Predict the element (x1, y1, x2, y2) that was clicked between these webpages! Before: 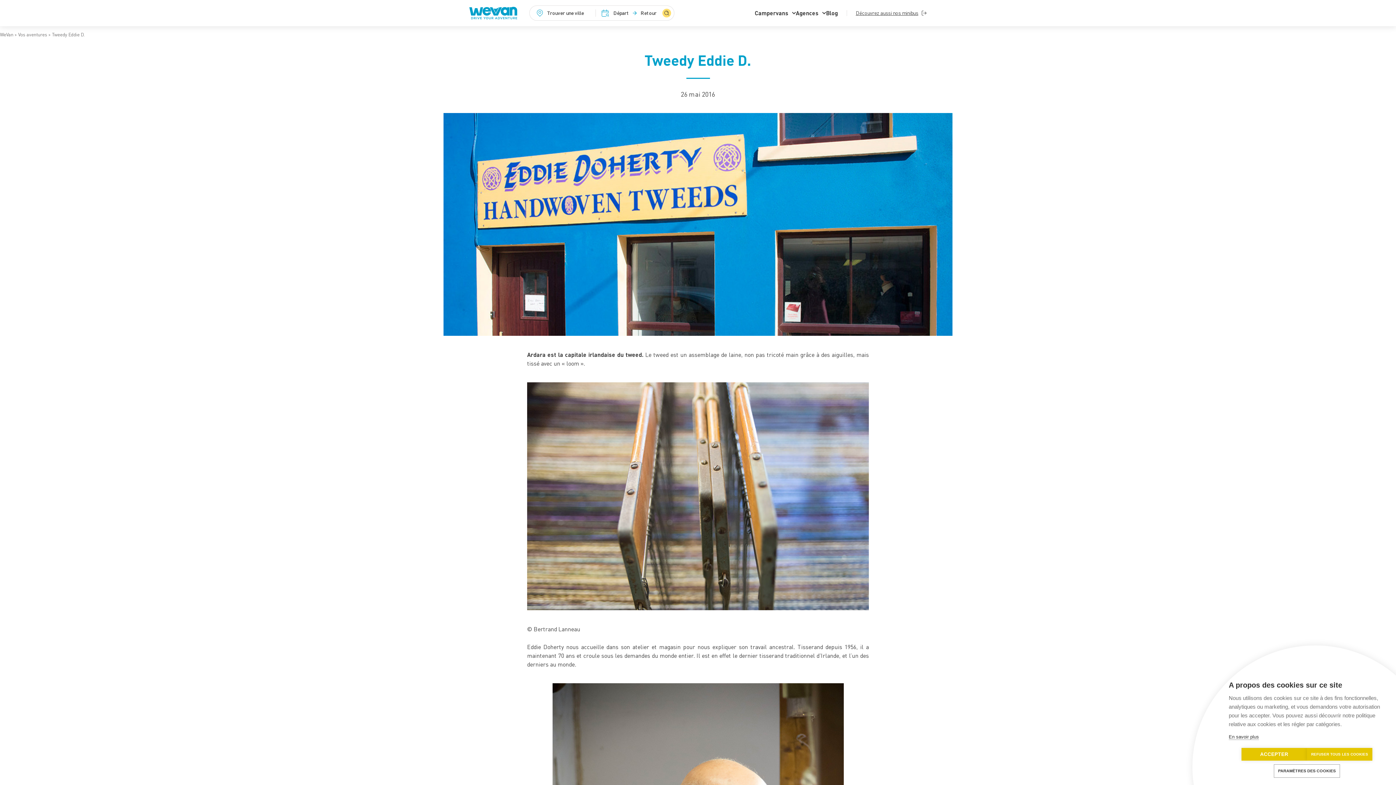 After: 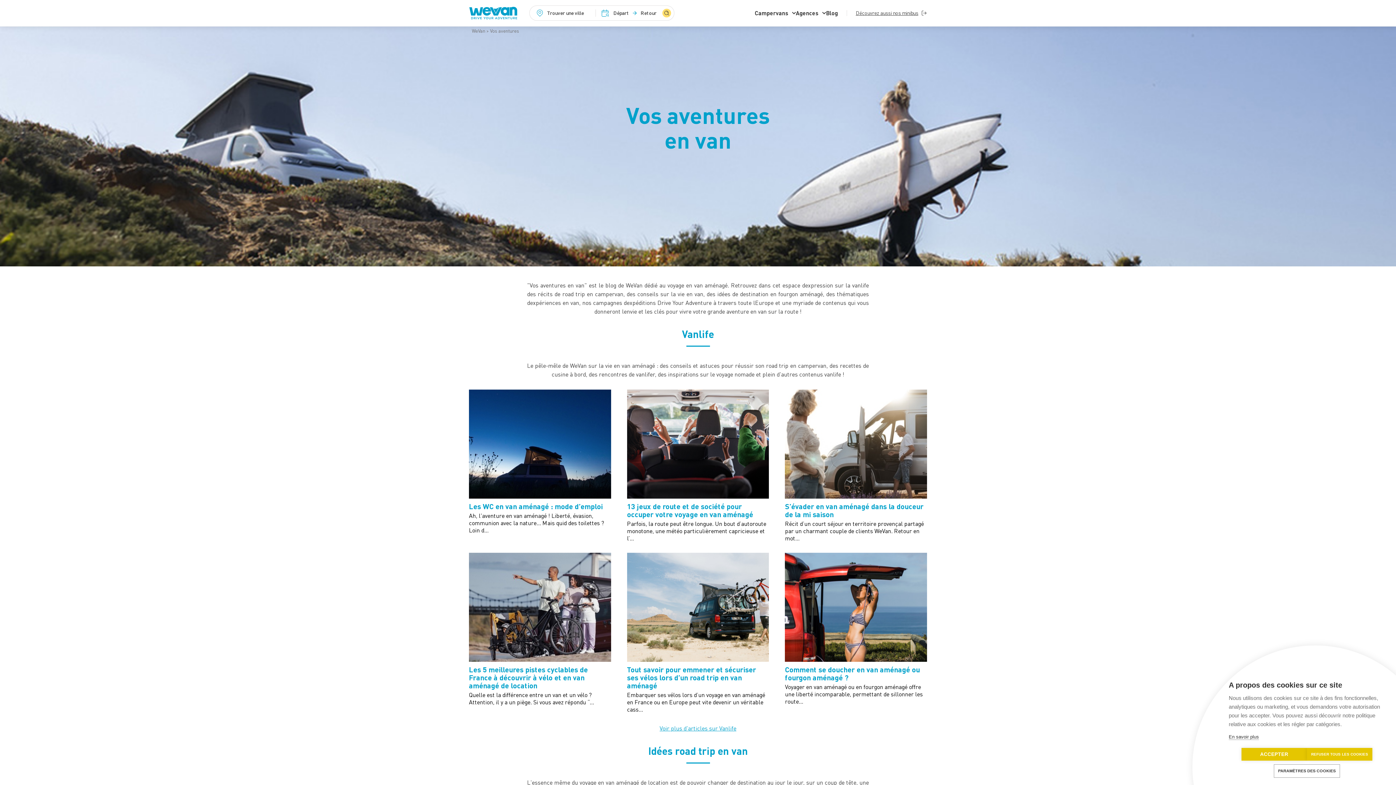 Action: label: Blog bbox: (826, 10, 838, 16)